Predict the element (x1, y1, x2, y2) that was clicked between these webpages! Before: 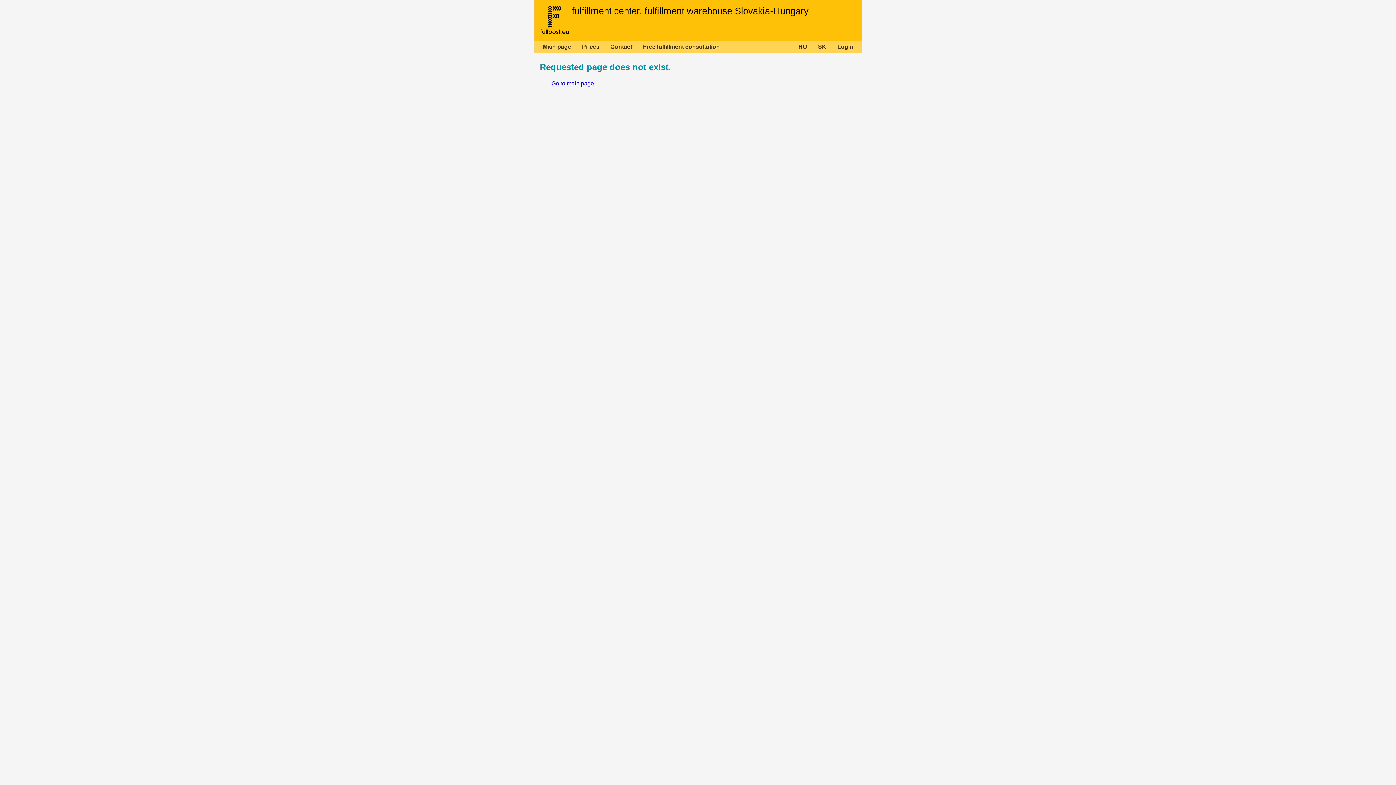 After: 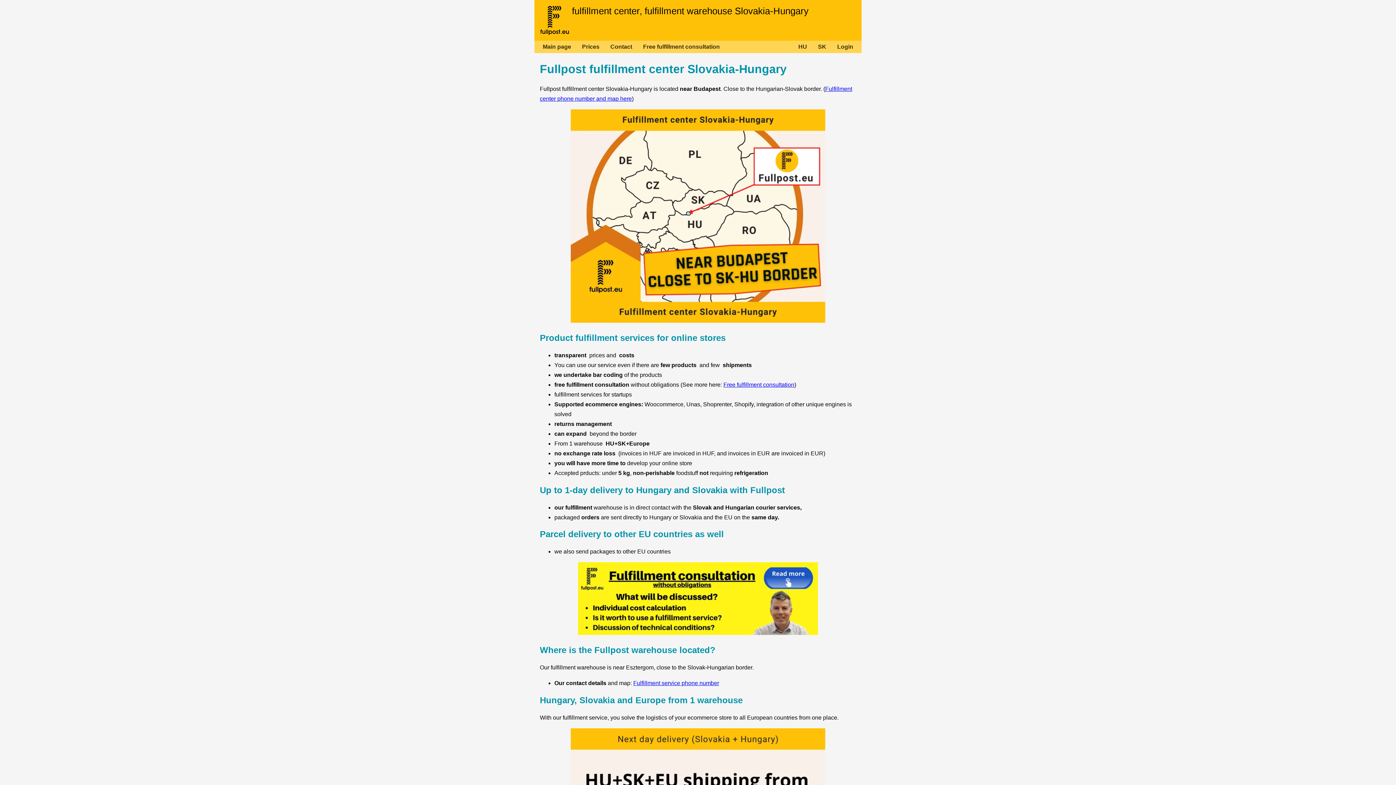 Action: label: Main page bbox: (542, 43, 571, 50)